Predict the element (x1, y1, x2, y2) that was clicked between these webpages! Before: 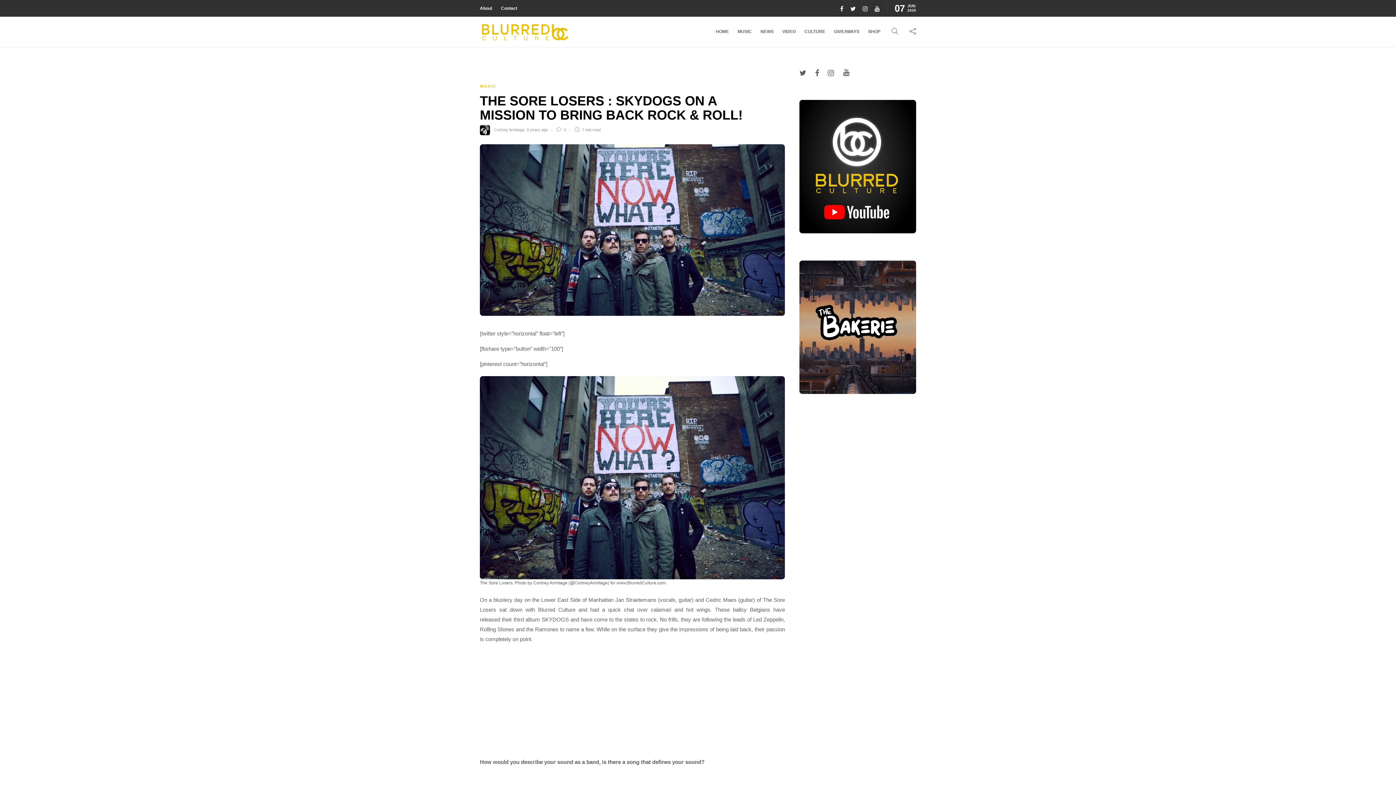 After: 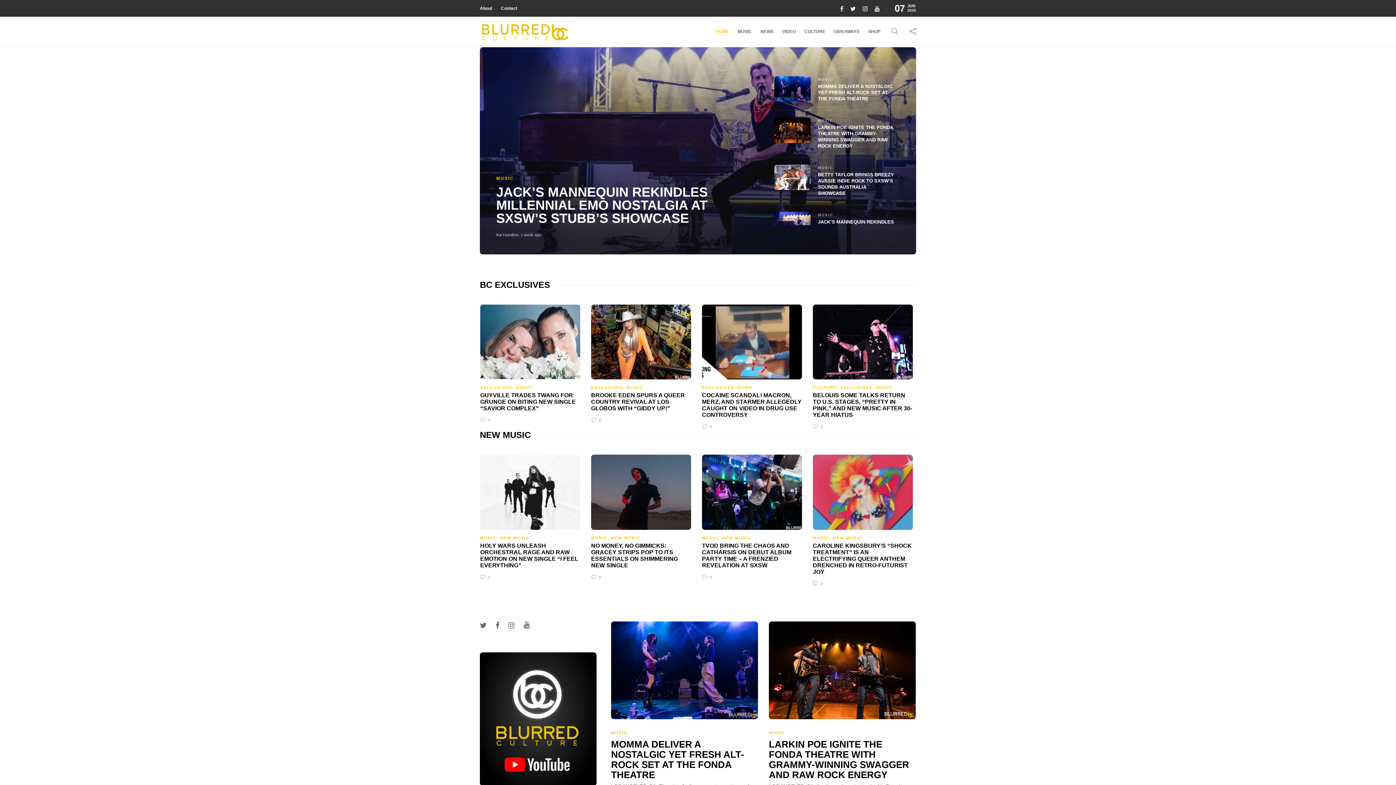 Action: bbox: (480, 22, 570, 41)